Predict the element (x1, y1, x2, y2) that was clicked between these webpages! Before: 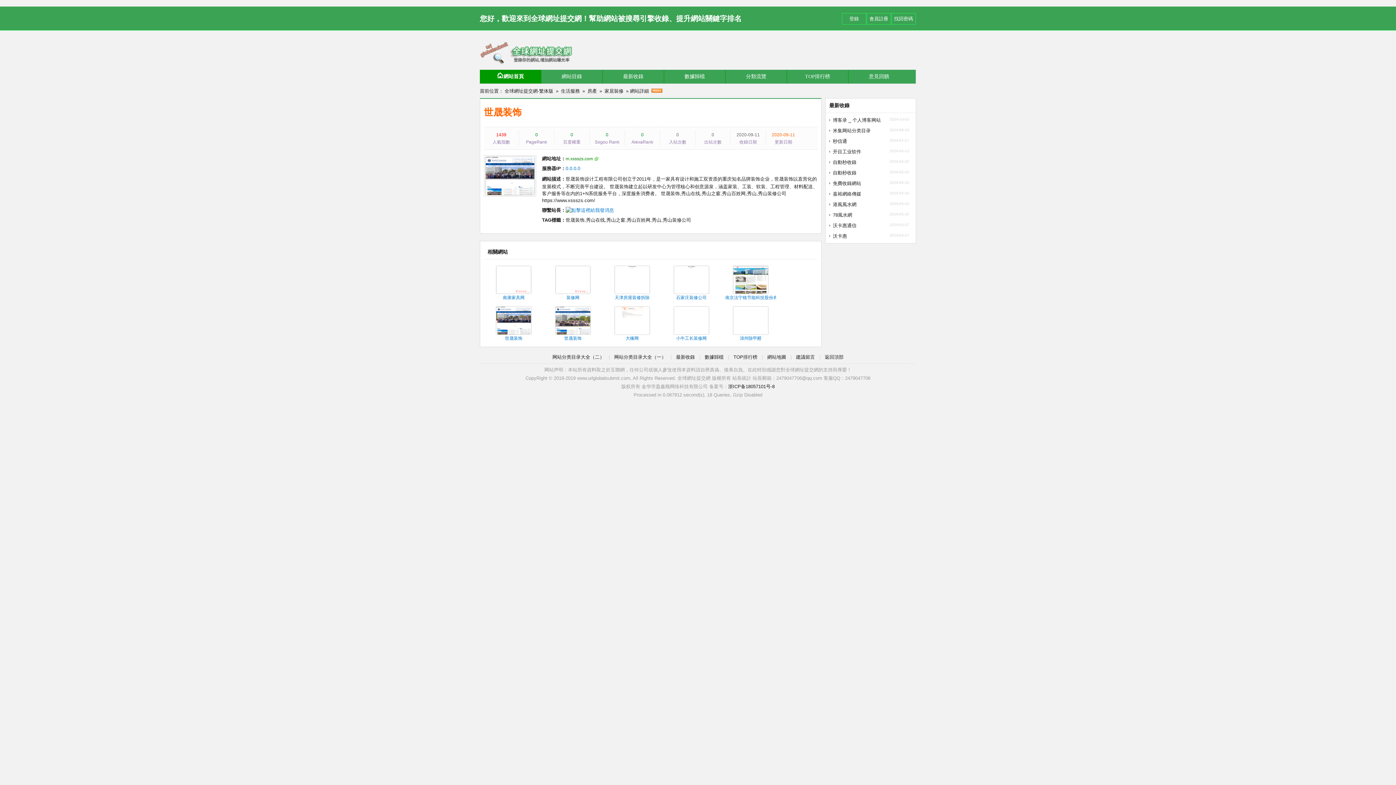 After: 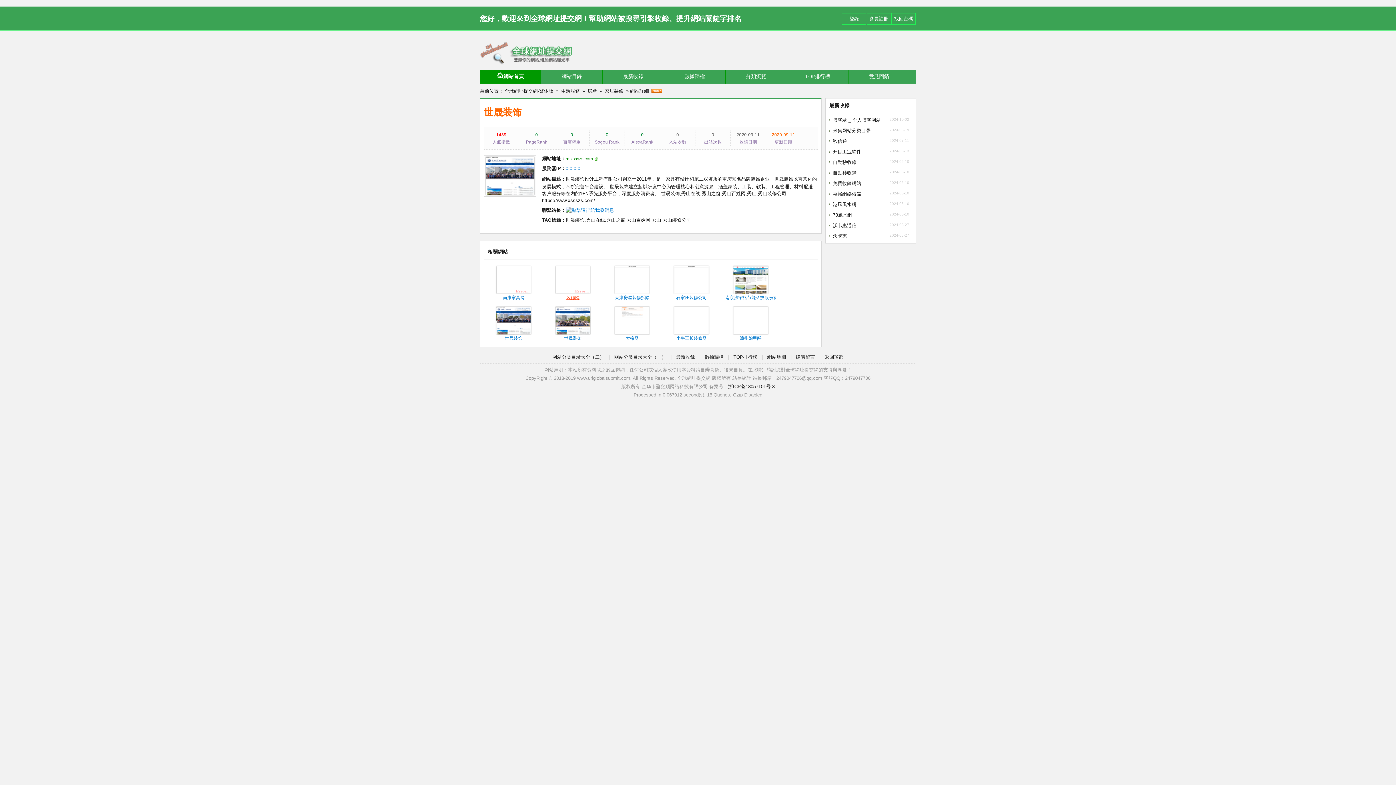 Action: bbox: (547, 290, 598, 300) label: 装修网